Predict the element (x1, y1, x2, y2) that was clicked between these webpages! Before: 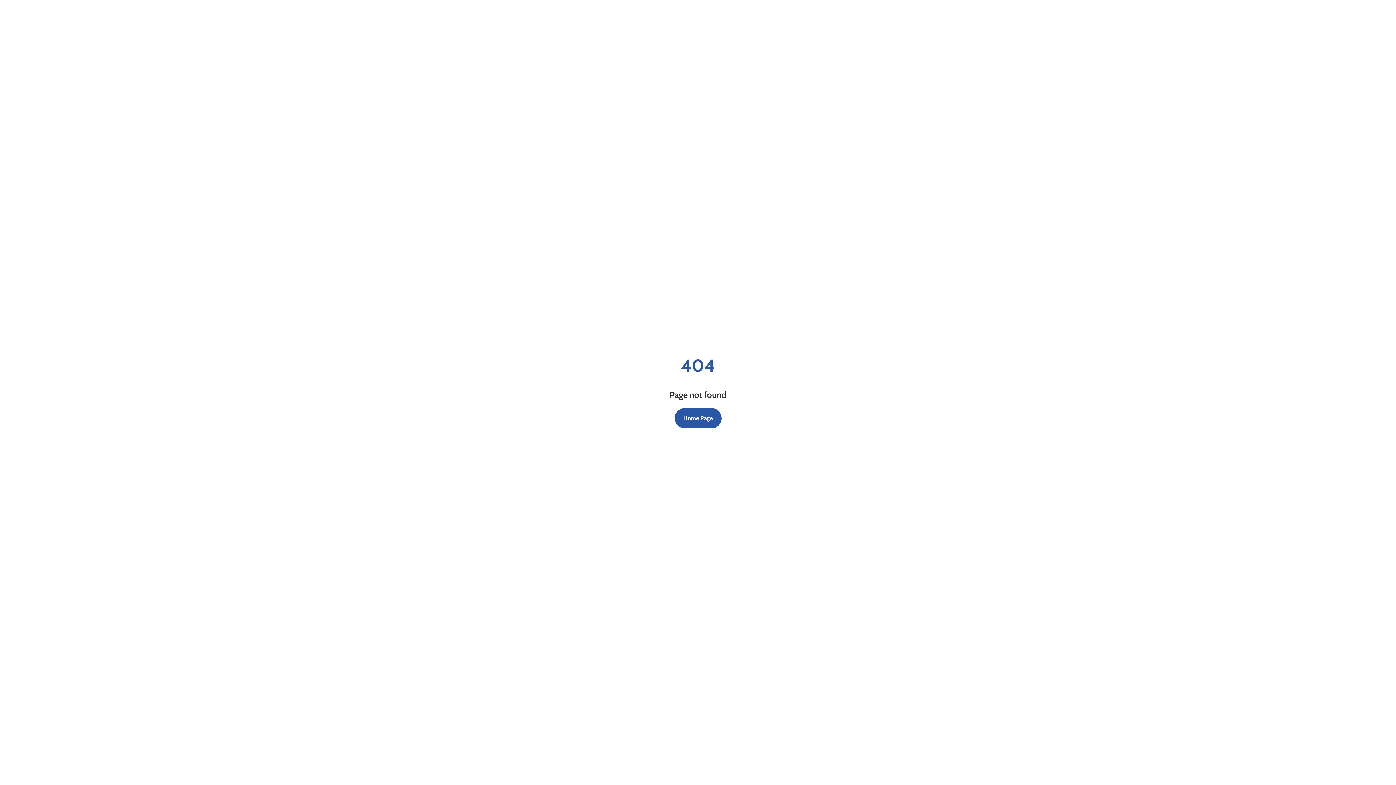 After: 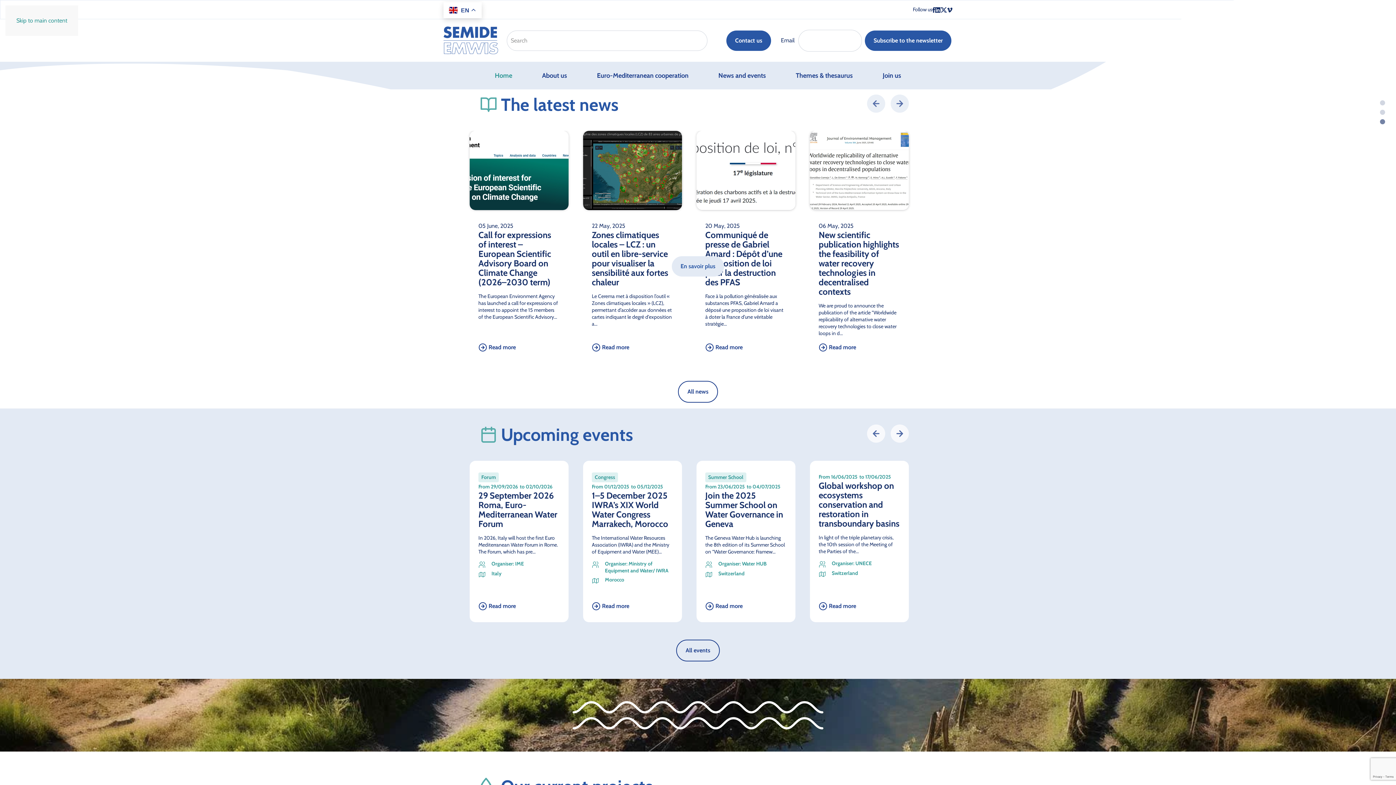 Action: bbox: (674, 408, 721, 428) label: Home Page